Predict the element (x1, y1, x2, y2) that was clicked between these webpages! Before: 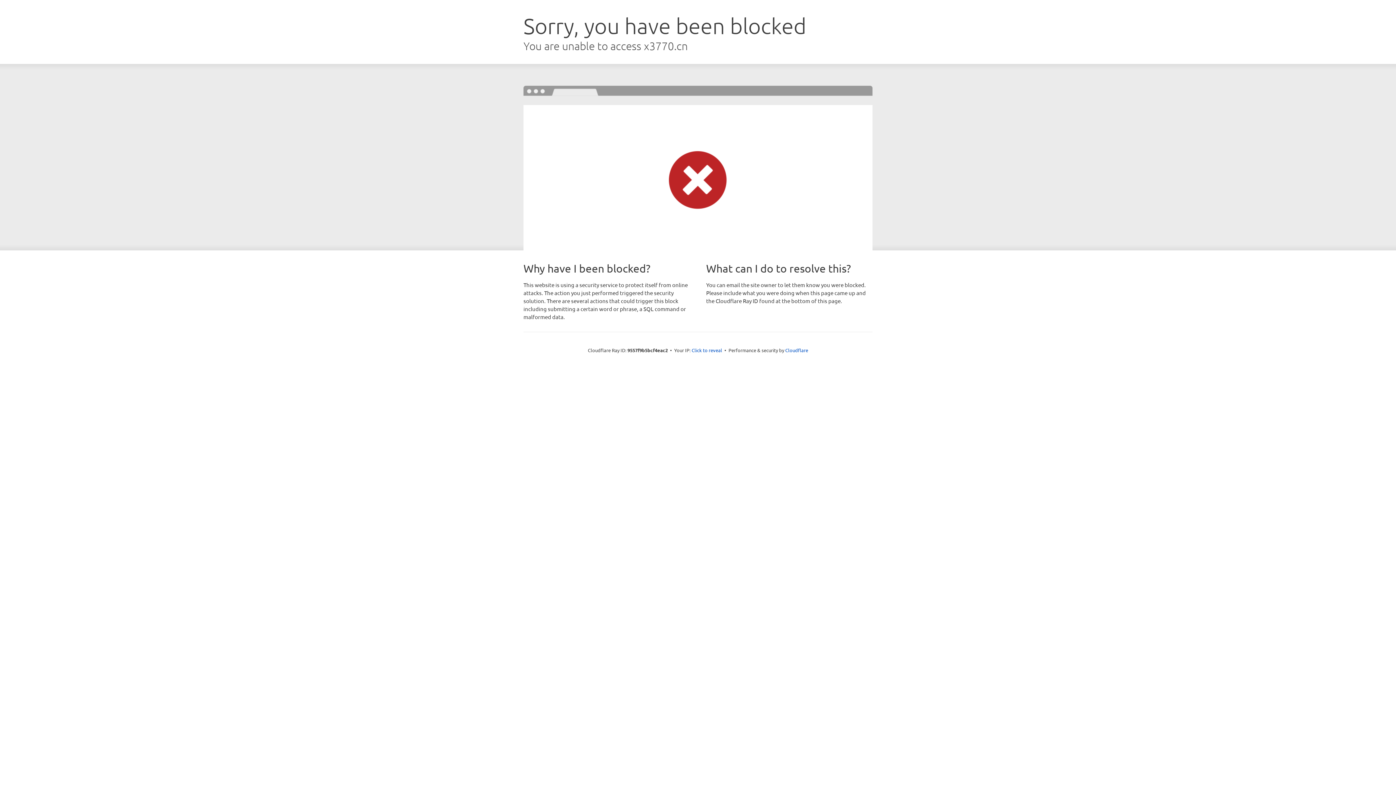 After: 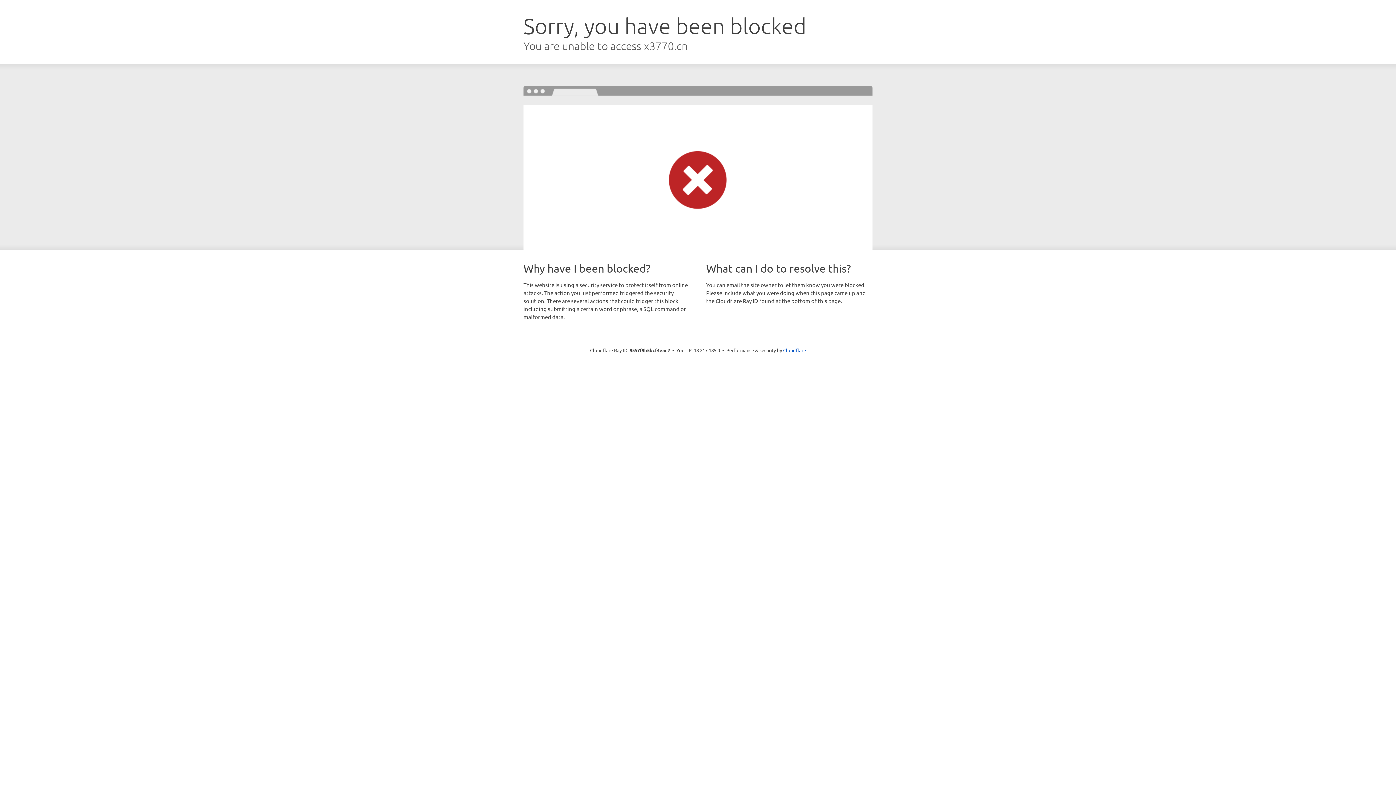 Action: label: Click to reveal bbox: (691, 346, 722, 353)